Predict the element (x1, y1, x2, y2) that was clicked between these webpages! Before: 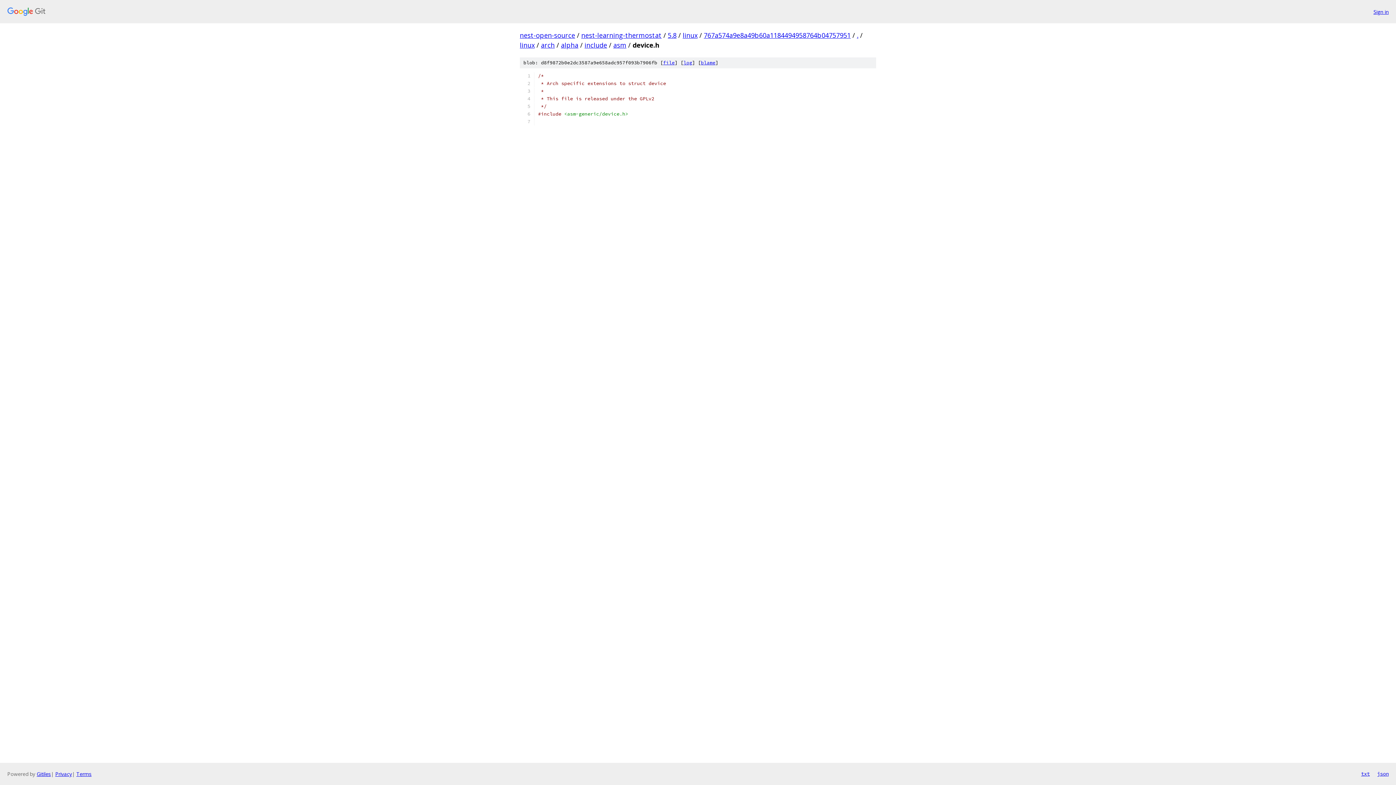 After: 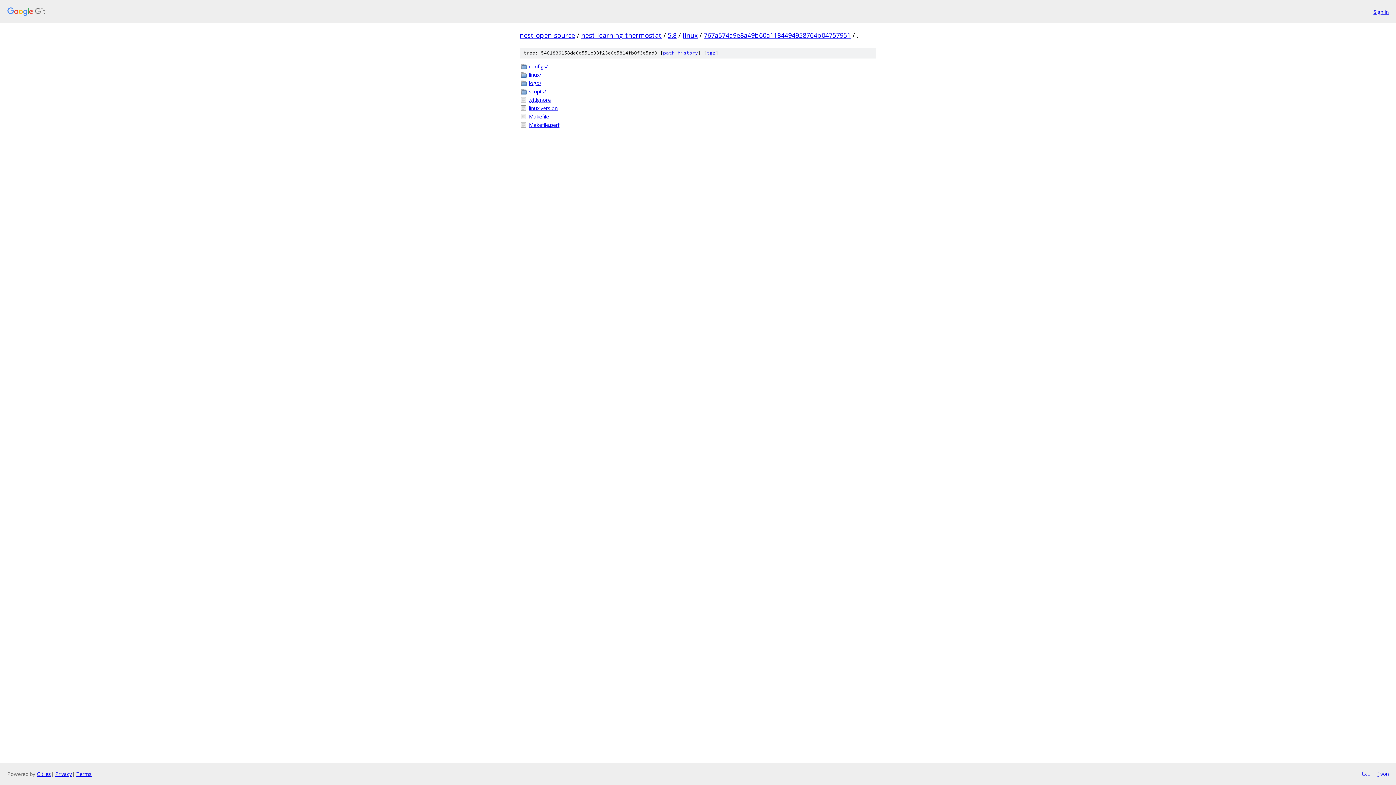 Action: label: . bbox: (857, 30, 858, 39)